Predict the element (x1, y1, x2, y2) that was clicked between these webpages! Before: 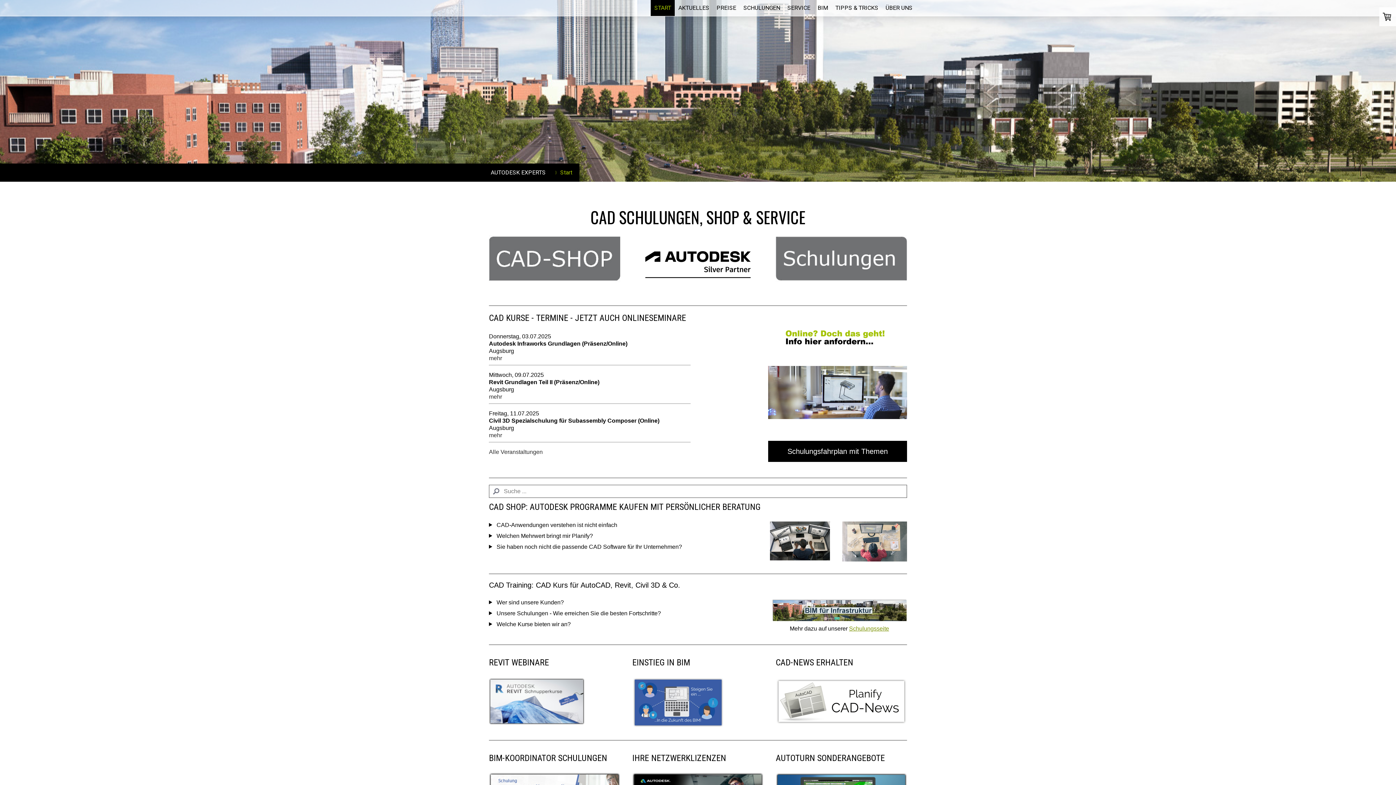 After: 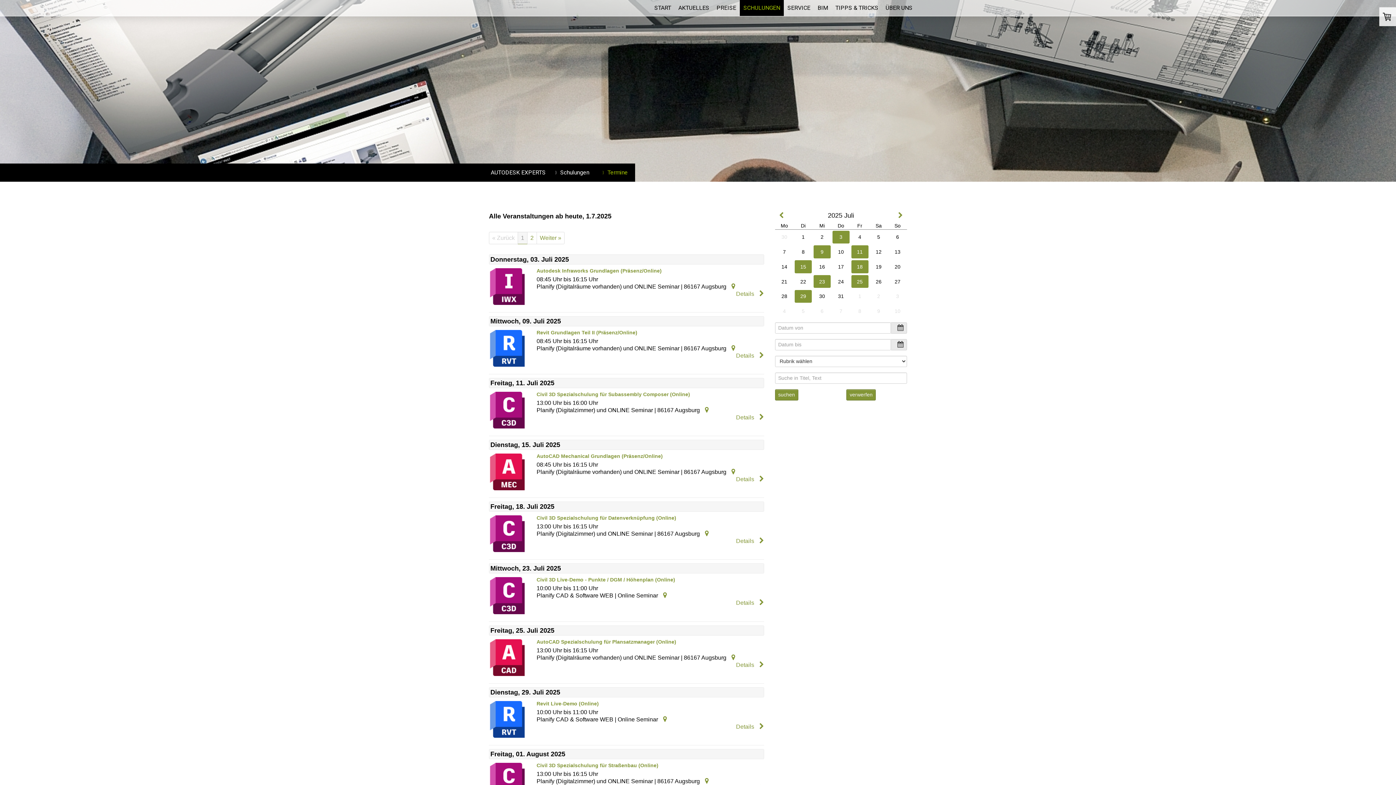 Action: bbox: (489, 678, 584, 685)